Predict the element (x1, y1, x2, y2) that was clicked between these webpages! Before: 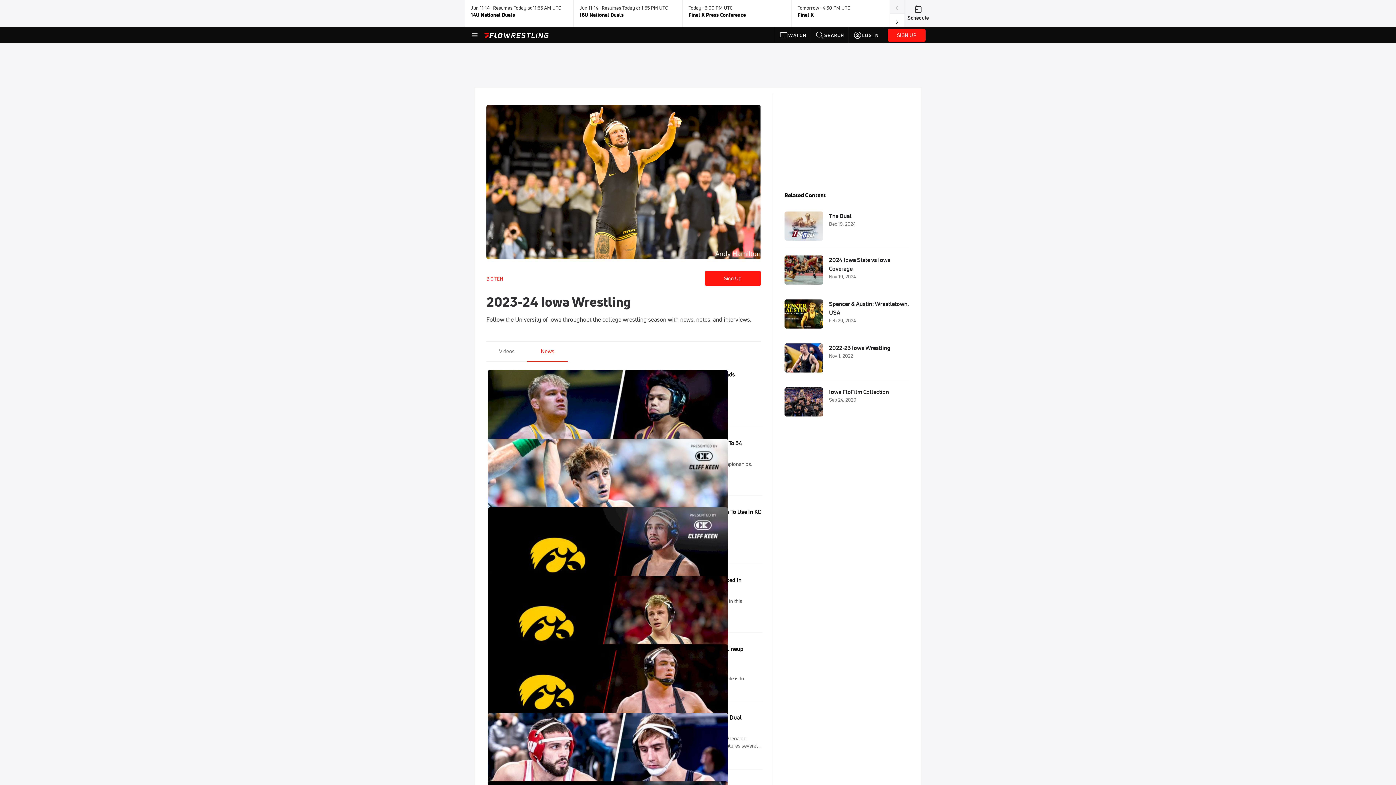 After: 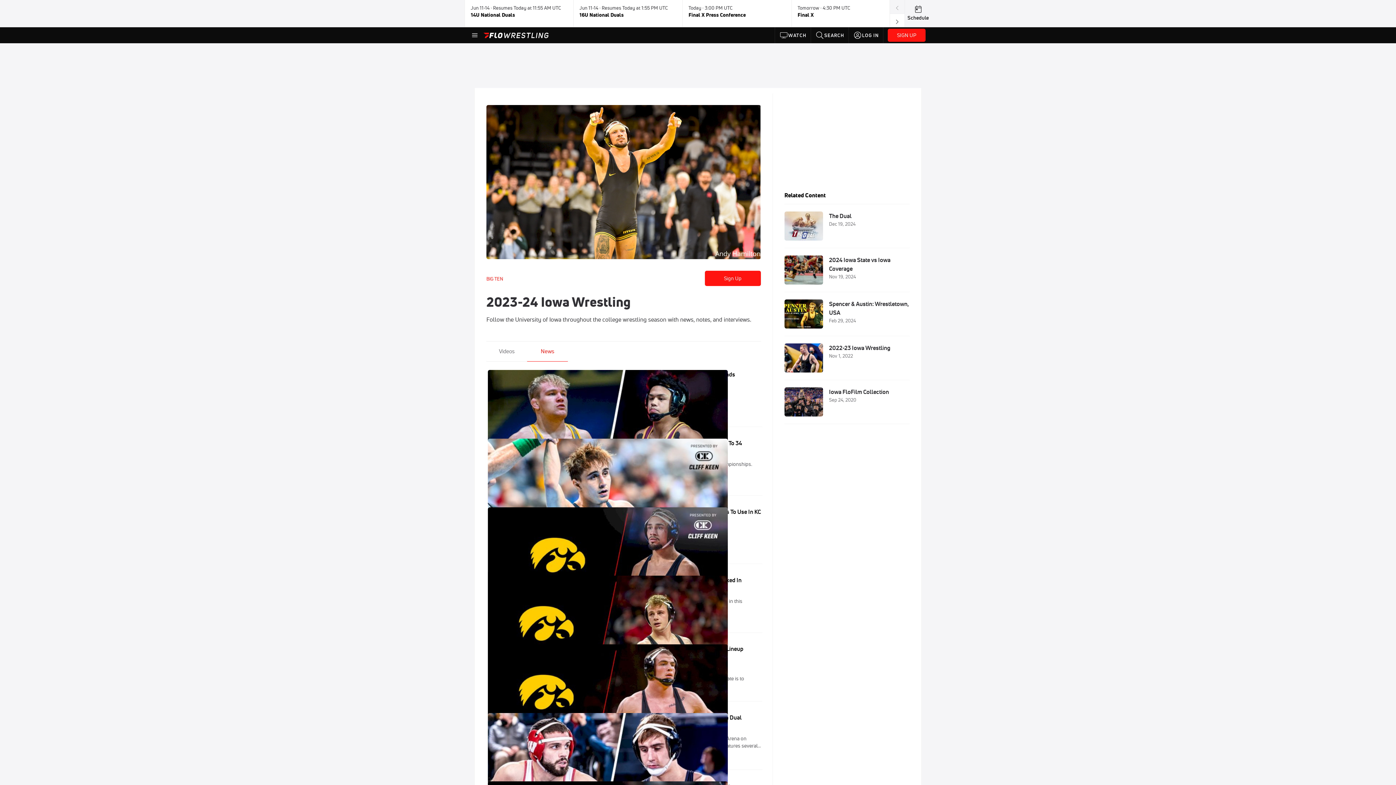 Action: bbox: (890, 0, 904, 13)